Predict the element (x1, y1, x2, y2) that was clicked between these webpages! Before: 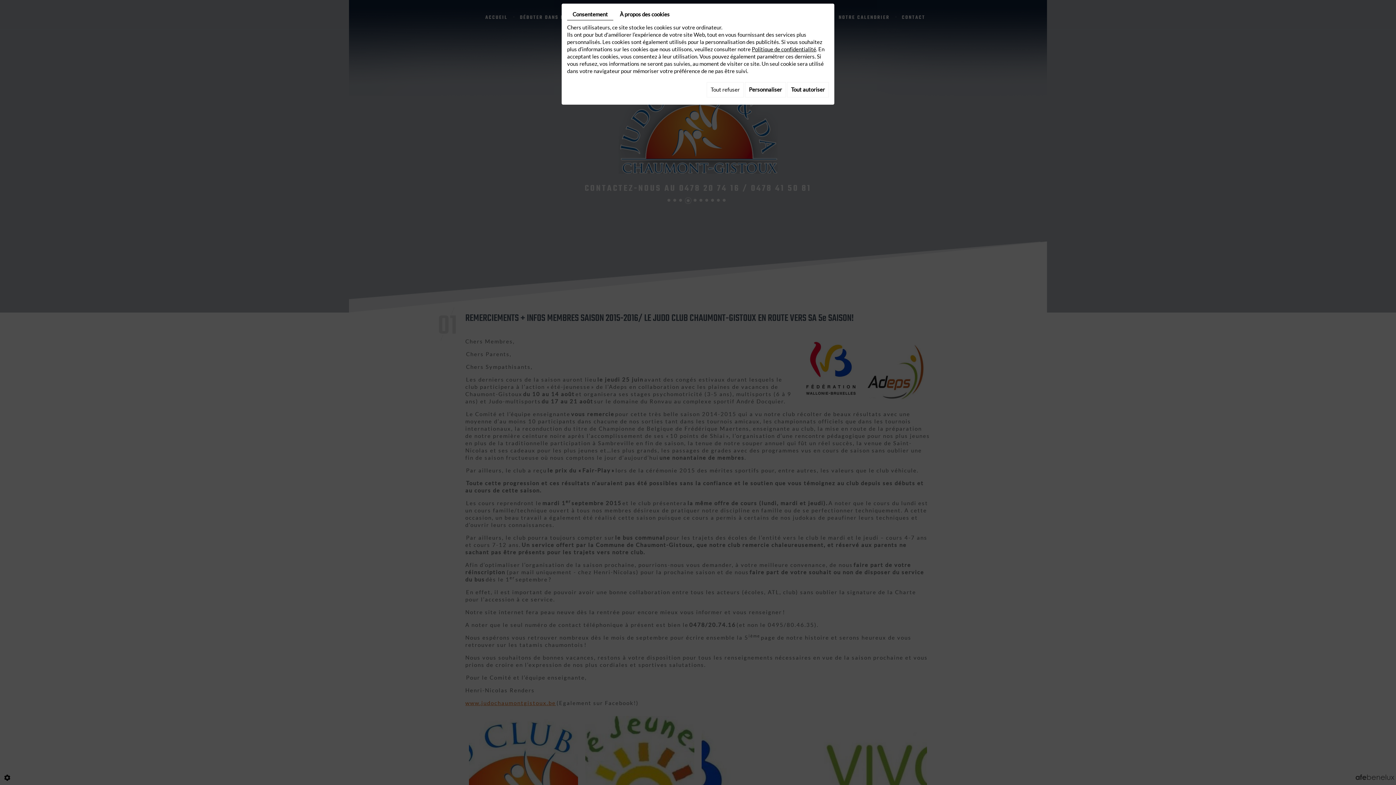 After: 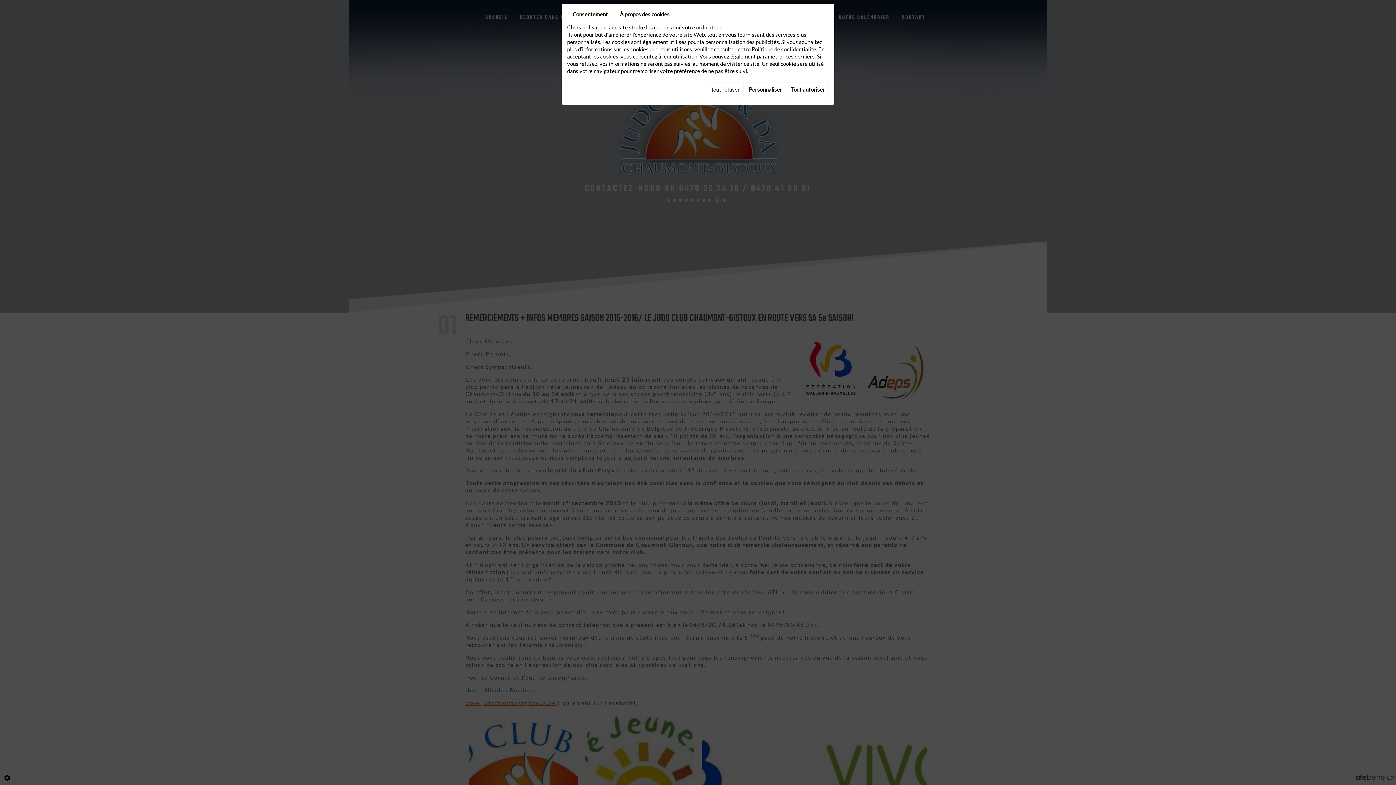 Action: label: Politique de confidentialité bbox: (752, 46, 816, 52)